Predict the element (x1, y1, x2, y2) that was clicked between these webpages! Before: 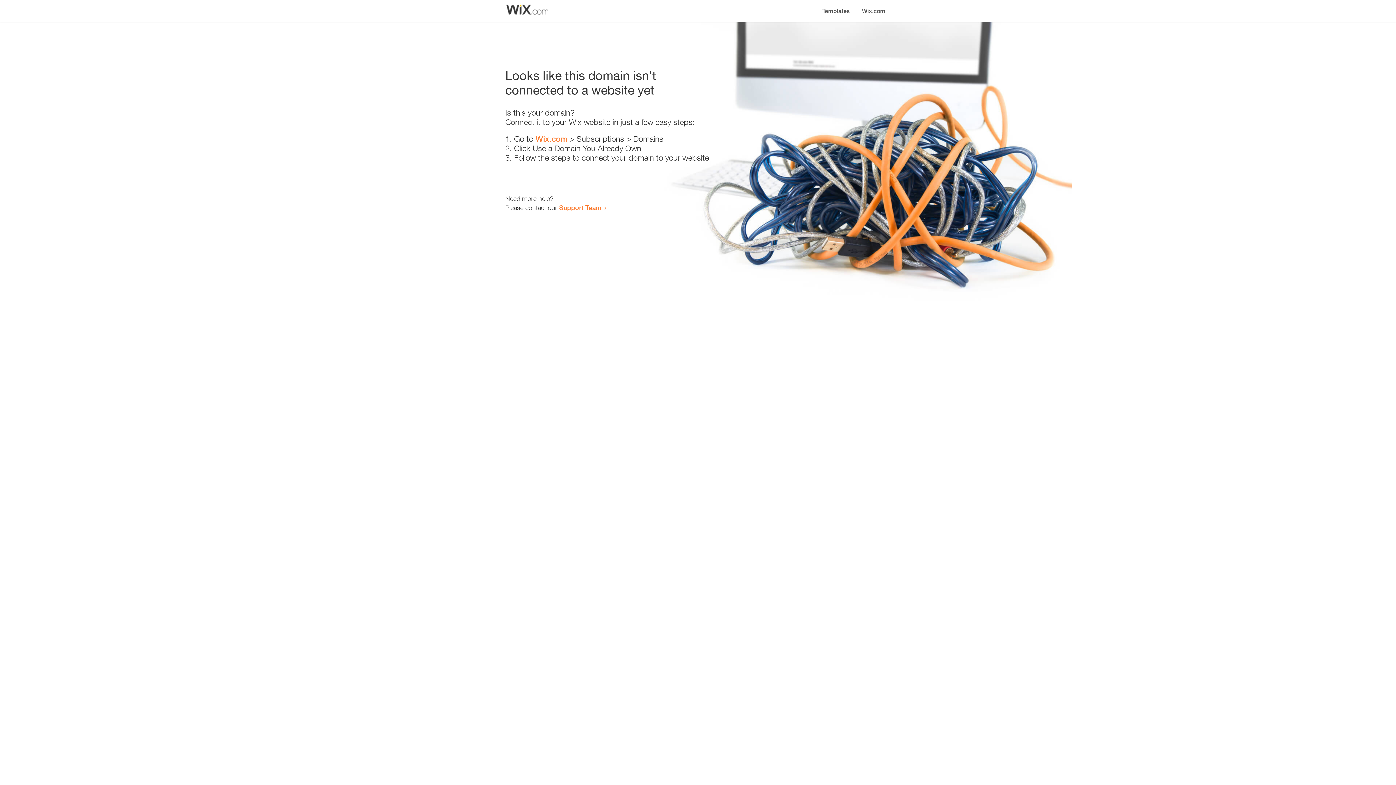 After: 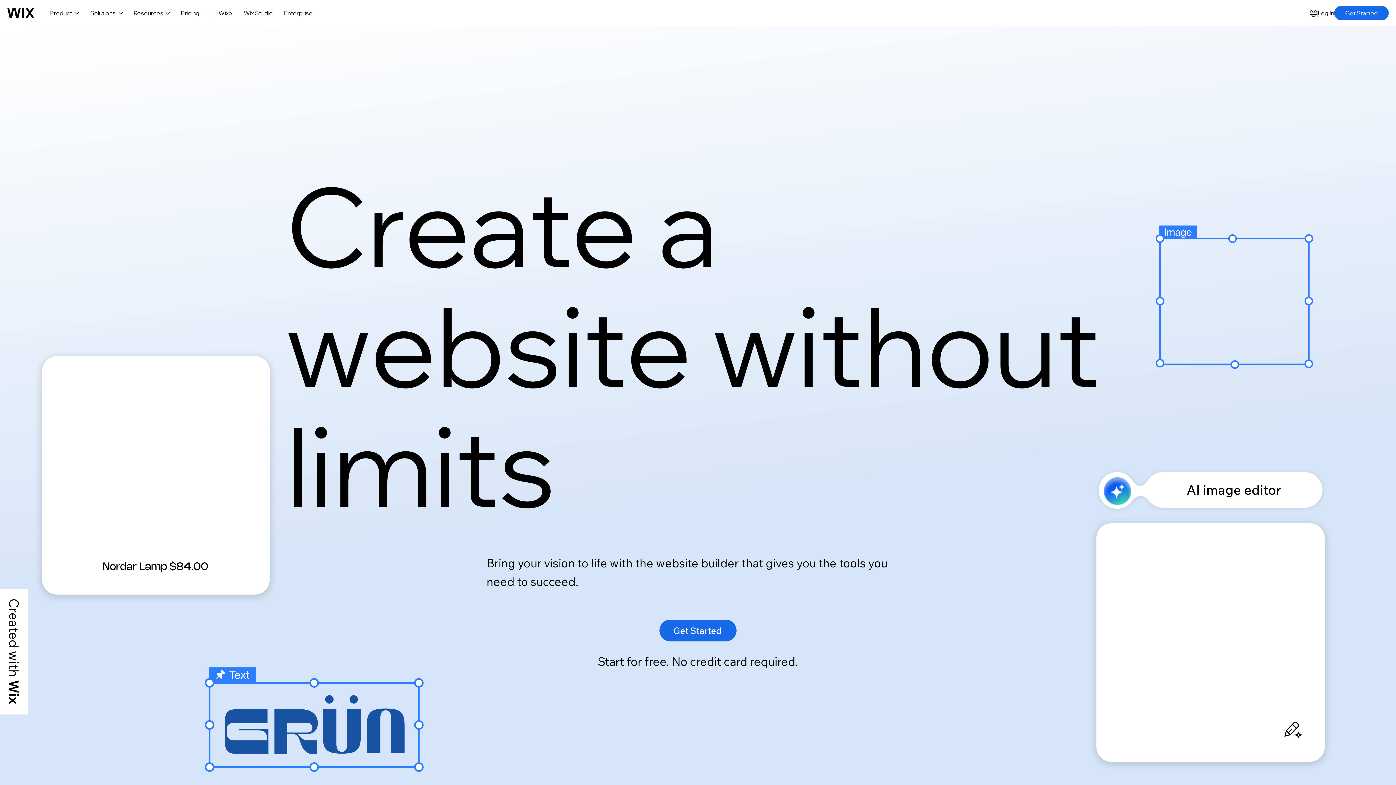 Action: bbox: (535, 134, 567, 143) label: Wix.com